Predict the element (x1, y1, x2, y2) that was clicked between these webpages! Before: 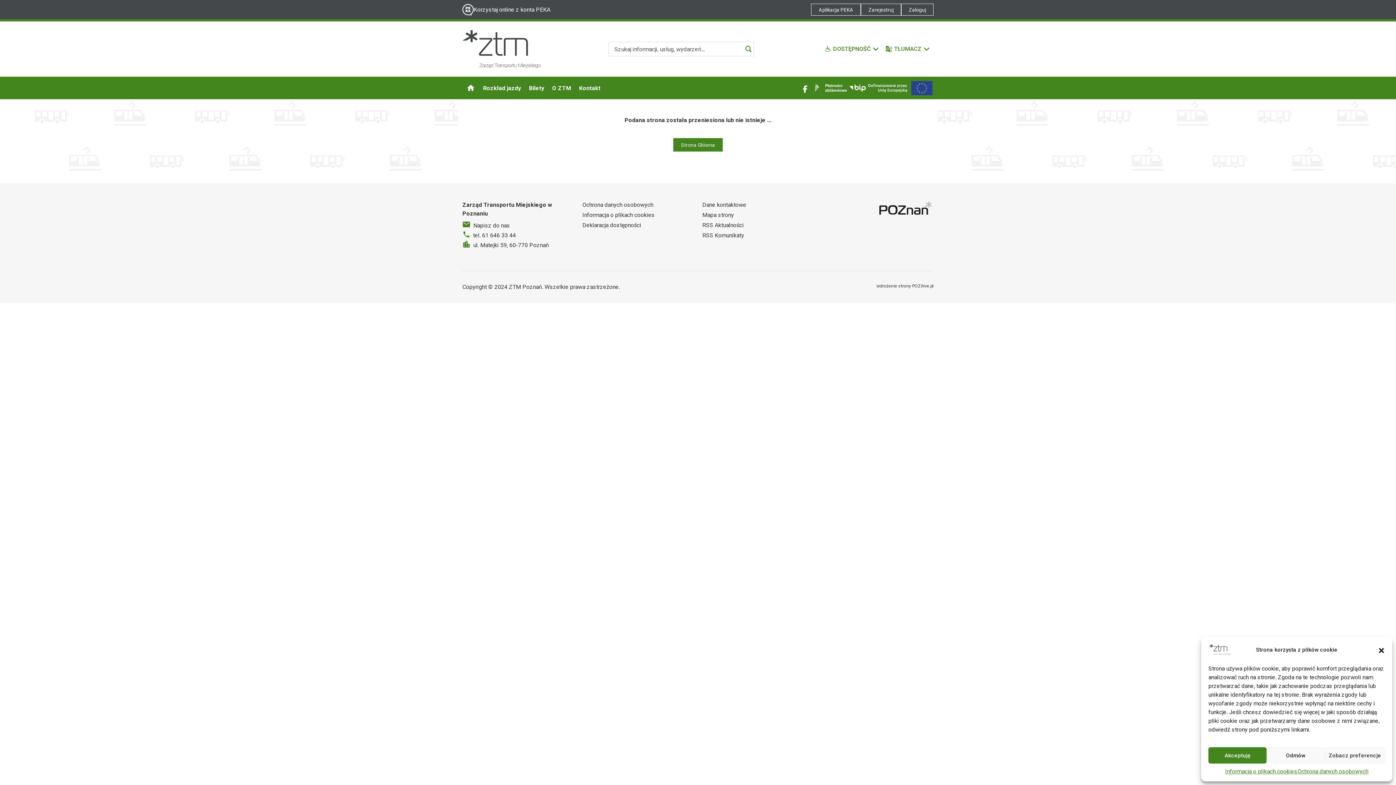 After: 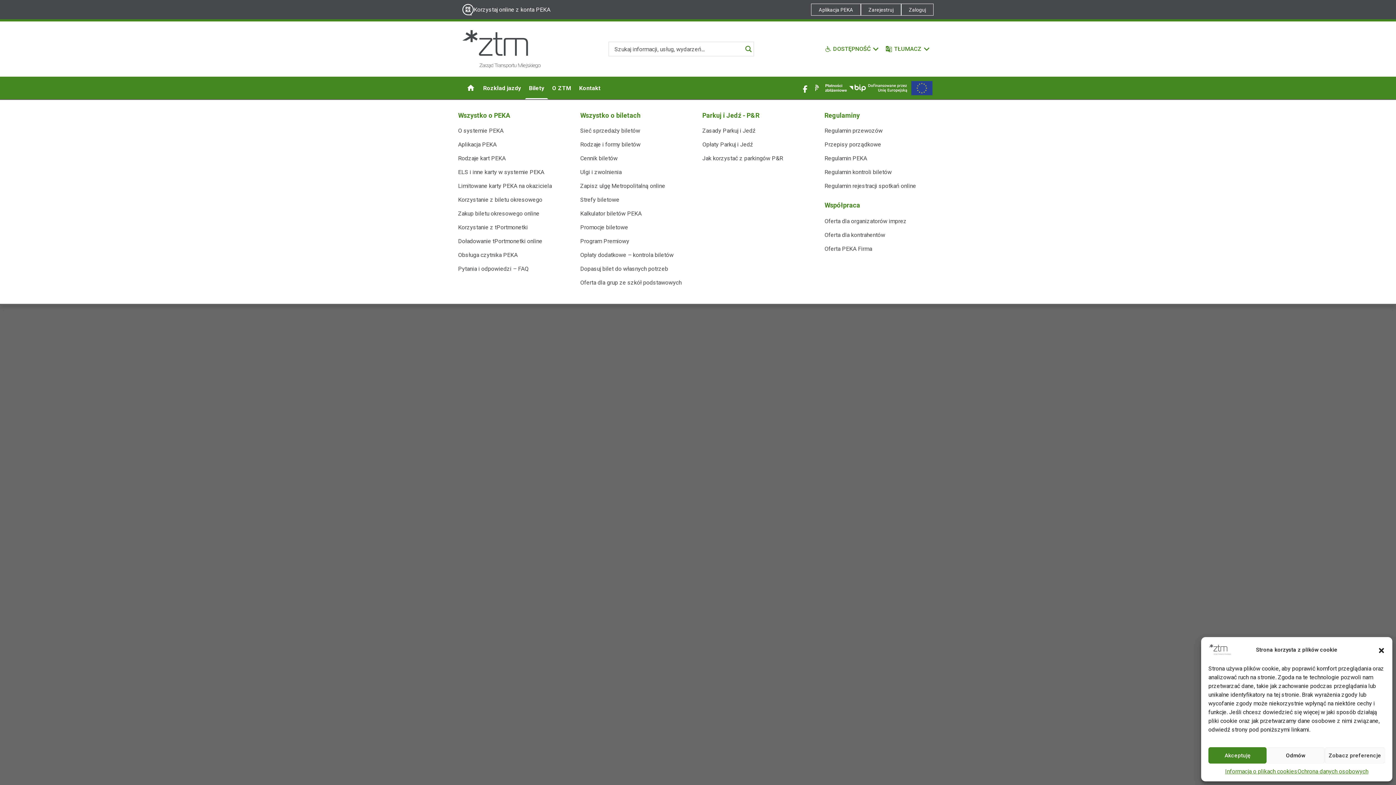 Action: bbox: (525, 76, 548, 99) label: Bilety